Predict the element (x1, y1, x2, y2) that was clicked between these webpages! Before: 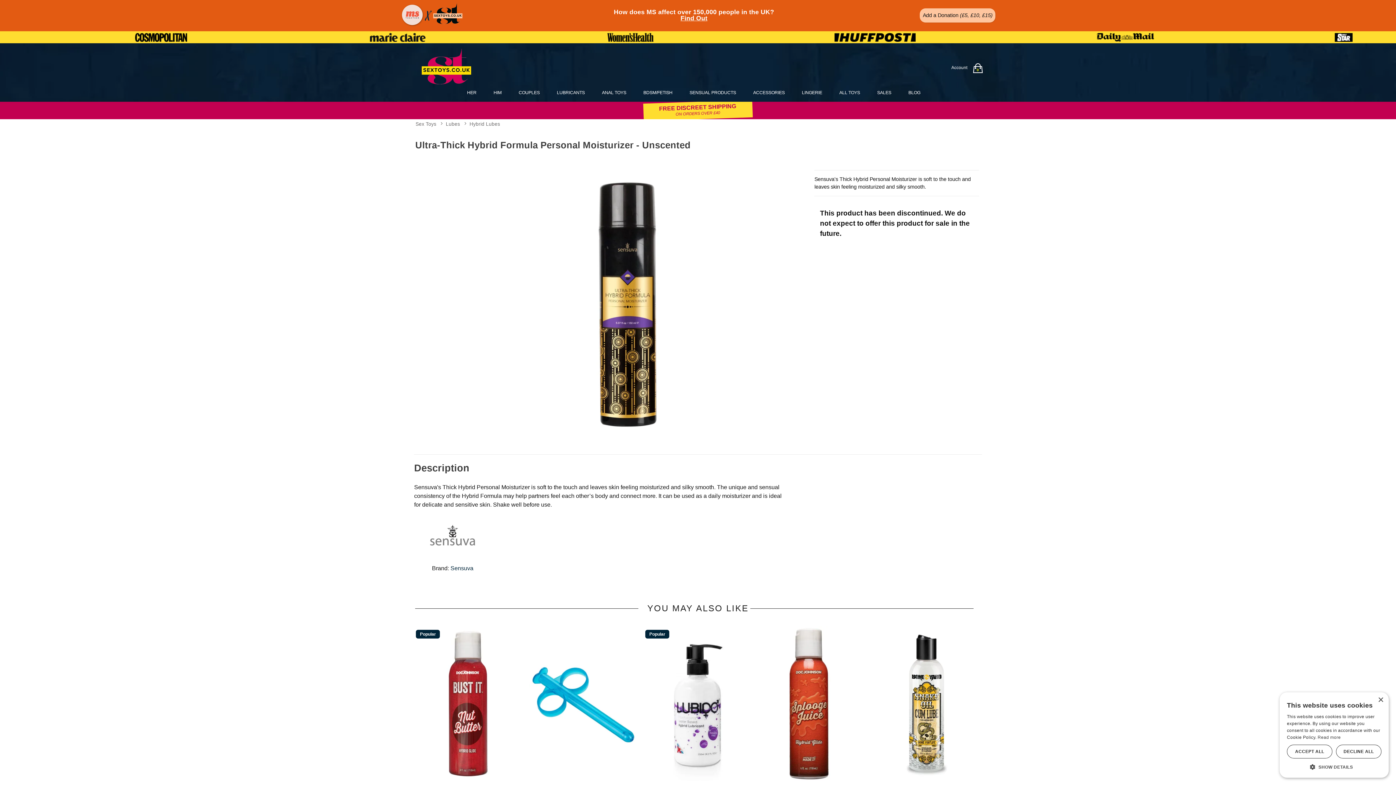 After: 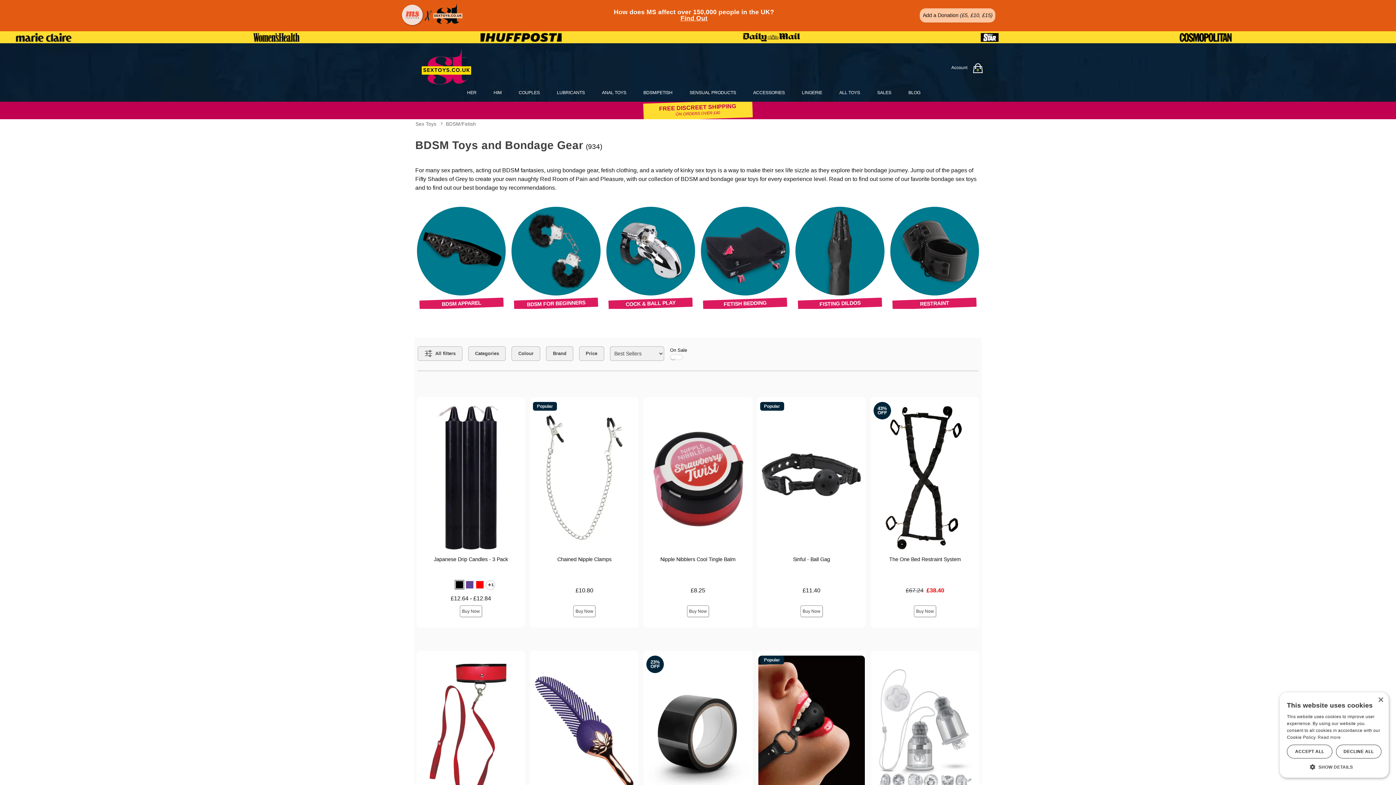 Action: label: BDSM/FETISH bbox: (643, 89, 672, 95)